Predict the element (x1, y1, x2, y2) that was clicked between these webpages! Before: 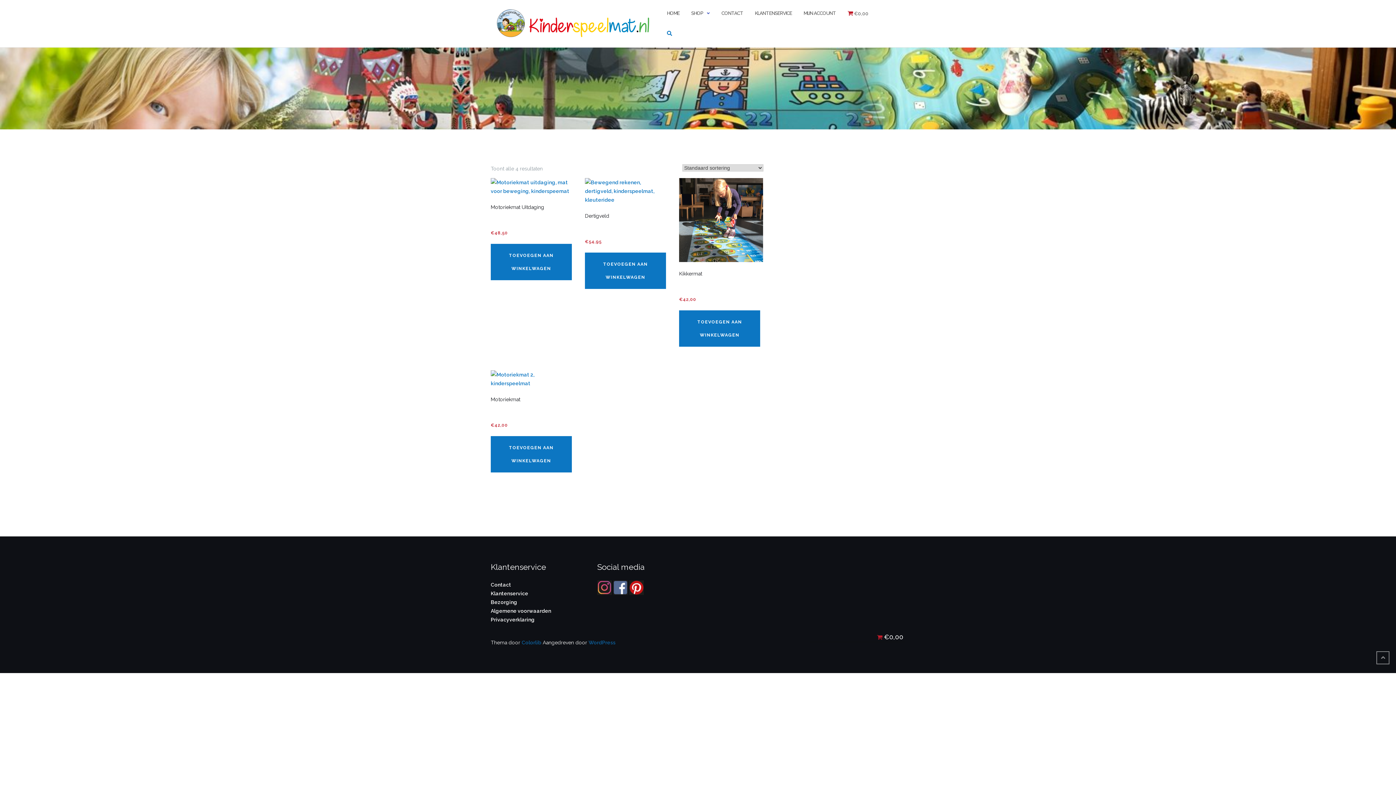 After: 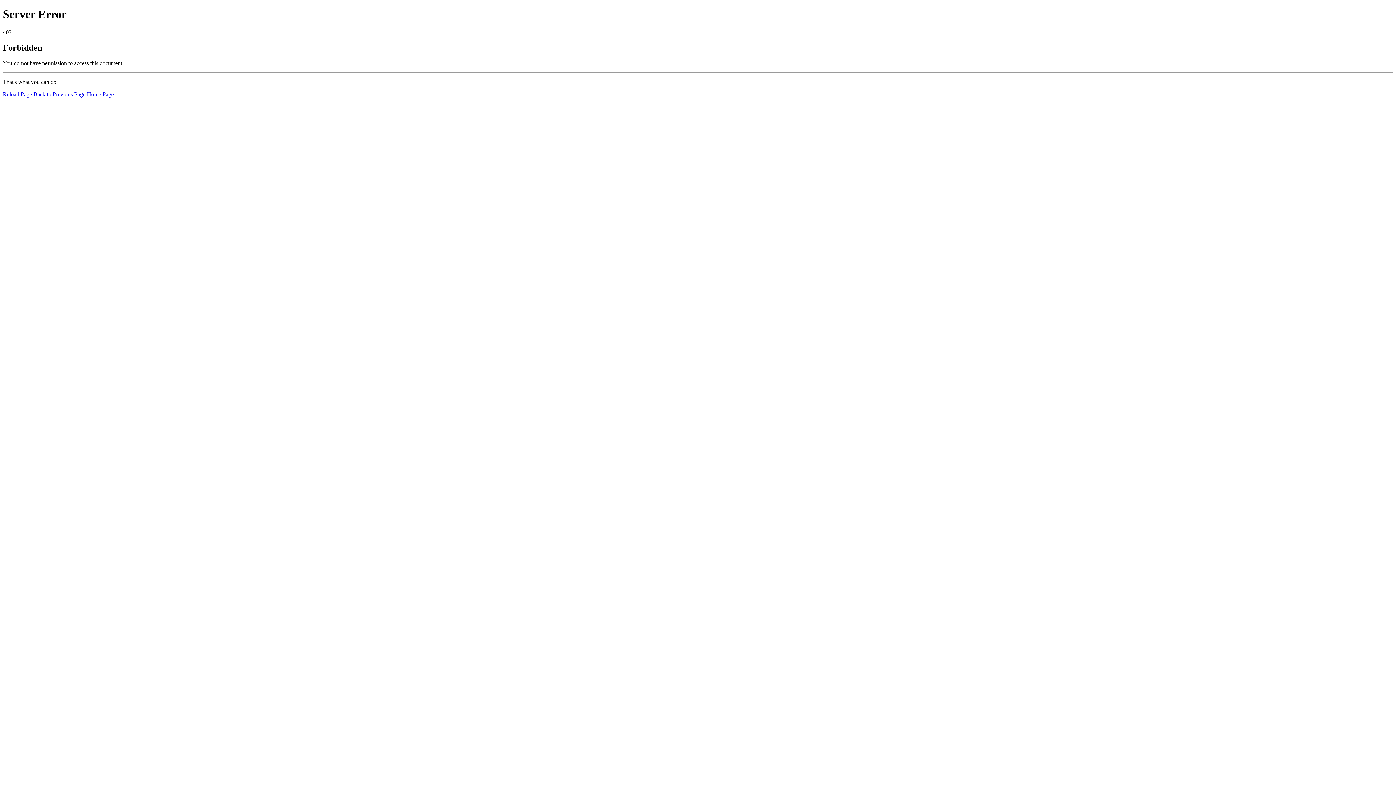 Action: bbox: (490, 582, 511, 588) label: Contact